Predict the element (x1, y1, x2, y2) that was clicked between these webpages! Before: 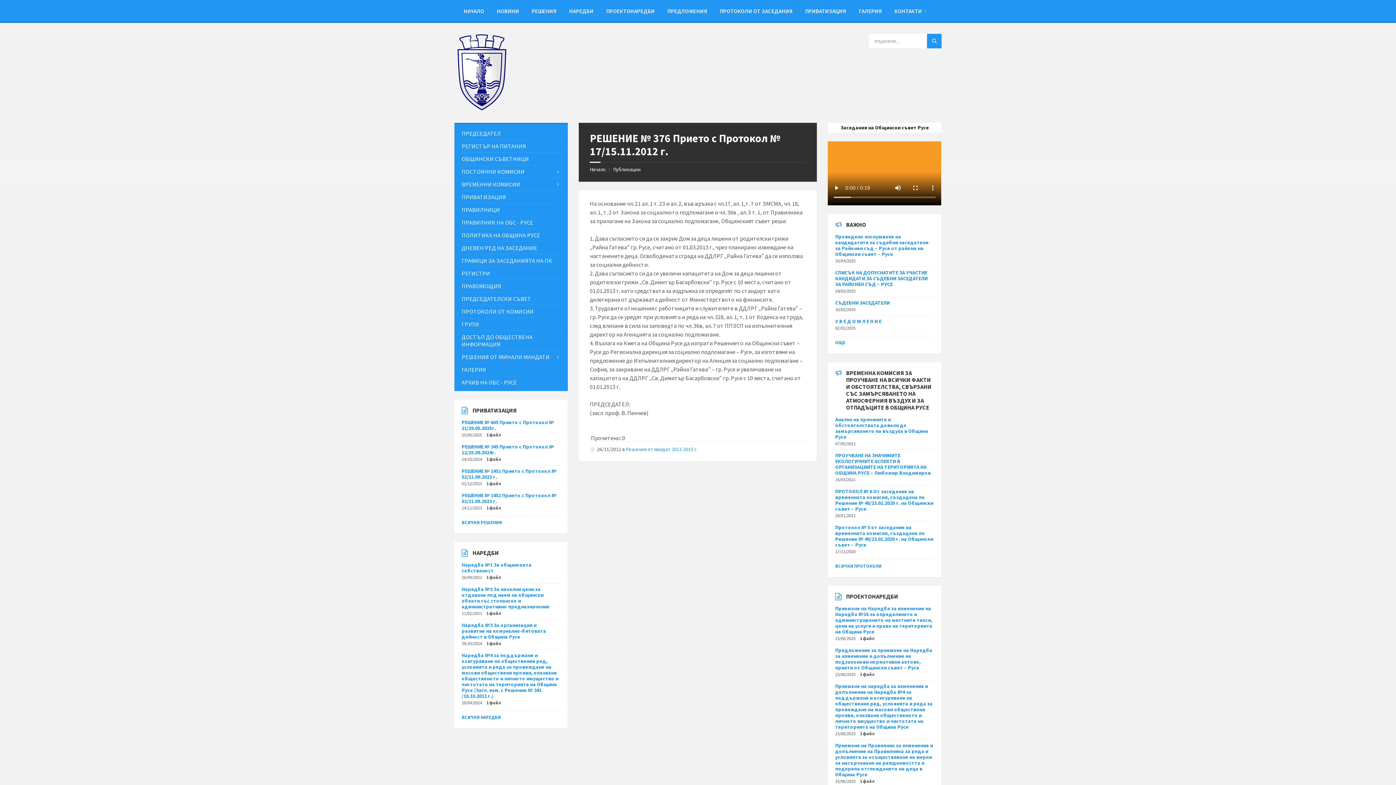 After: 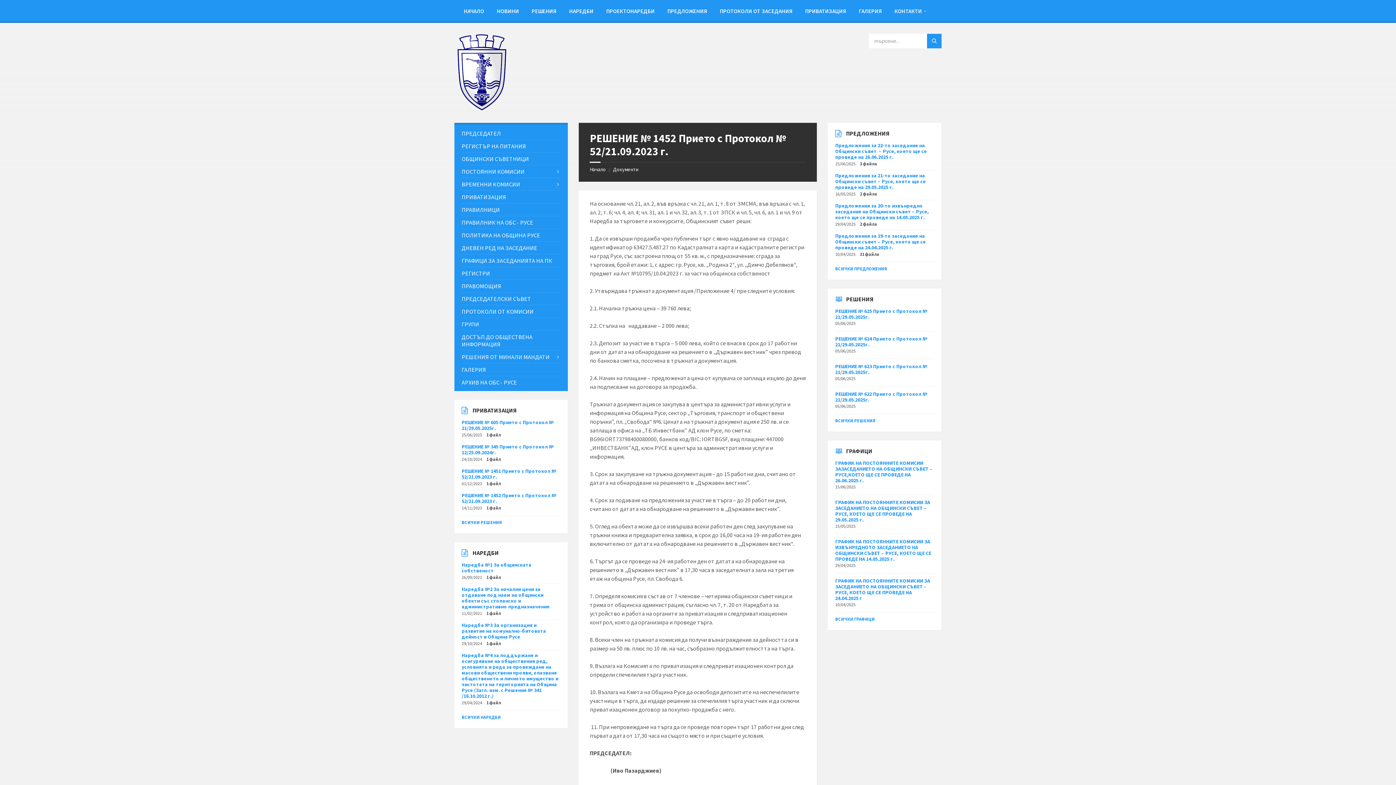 Action: label: РЕШЕНИЕ № 1452 Прието с Протокол № 52/21.09.2023 г. bbox: (461, 492, 556, 504)